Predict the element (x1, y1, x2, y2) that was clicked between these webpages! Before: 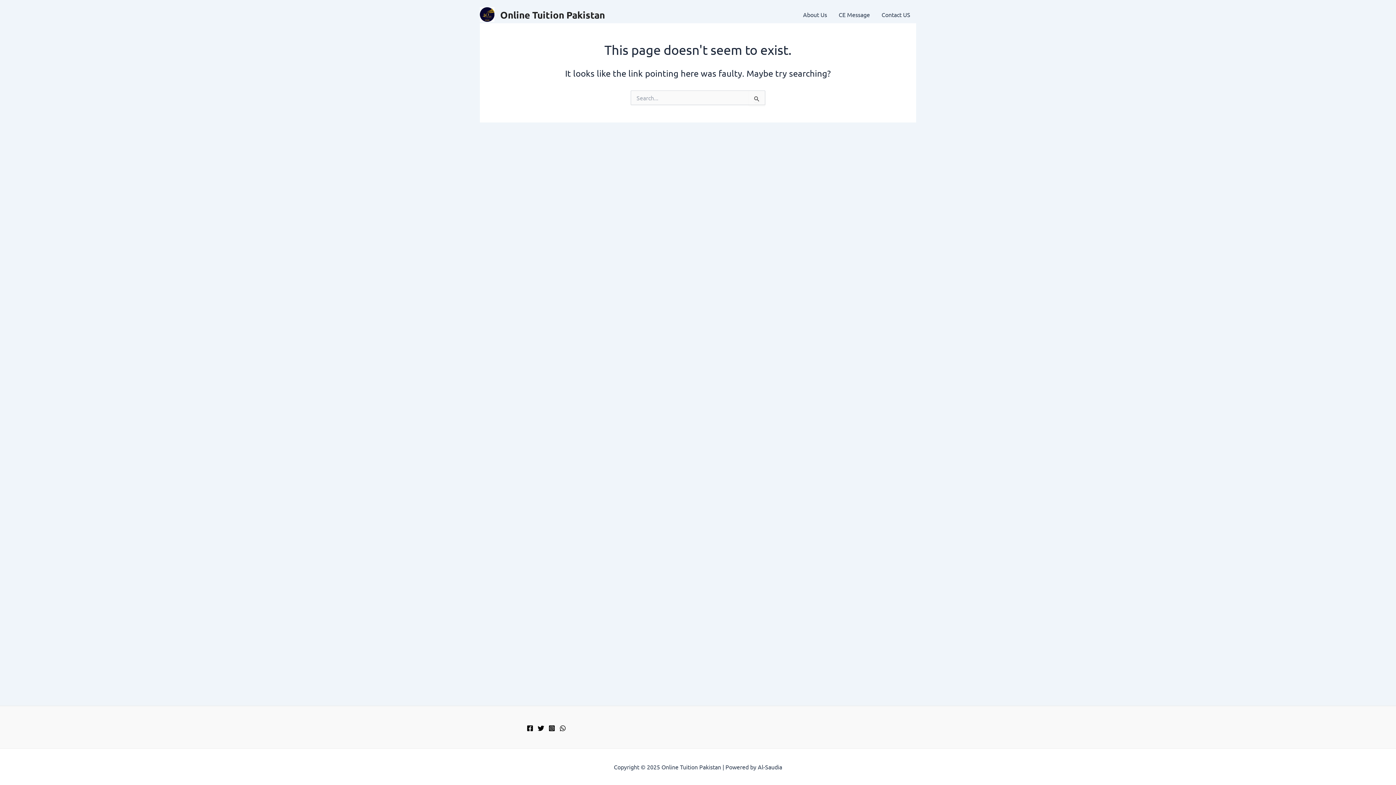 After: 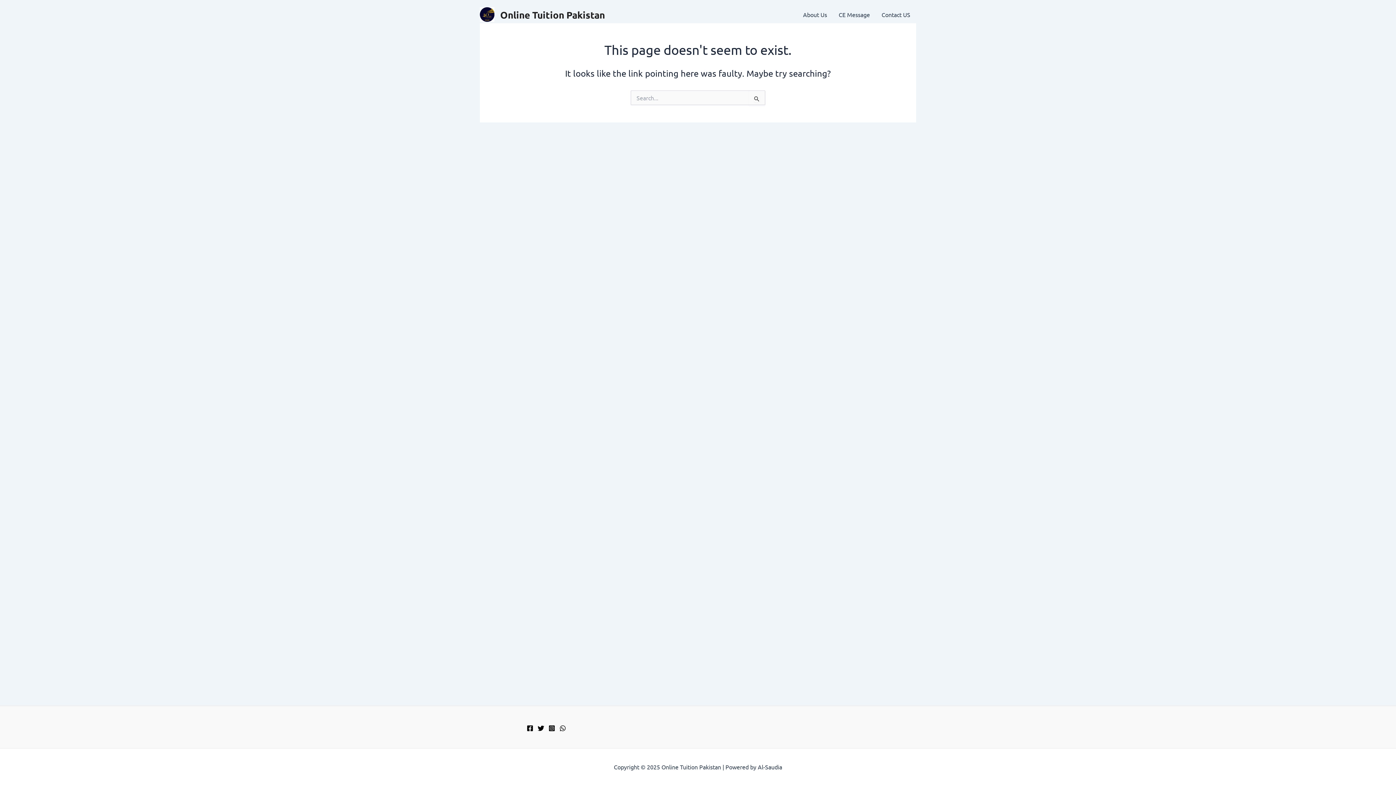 Action: label: Twitter bbox: (537, 725, 544, 731)